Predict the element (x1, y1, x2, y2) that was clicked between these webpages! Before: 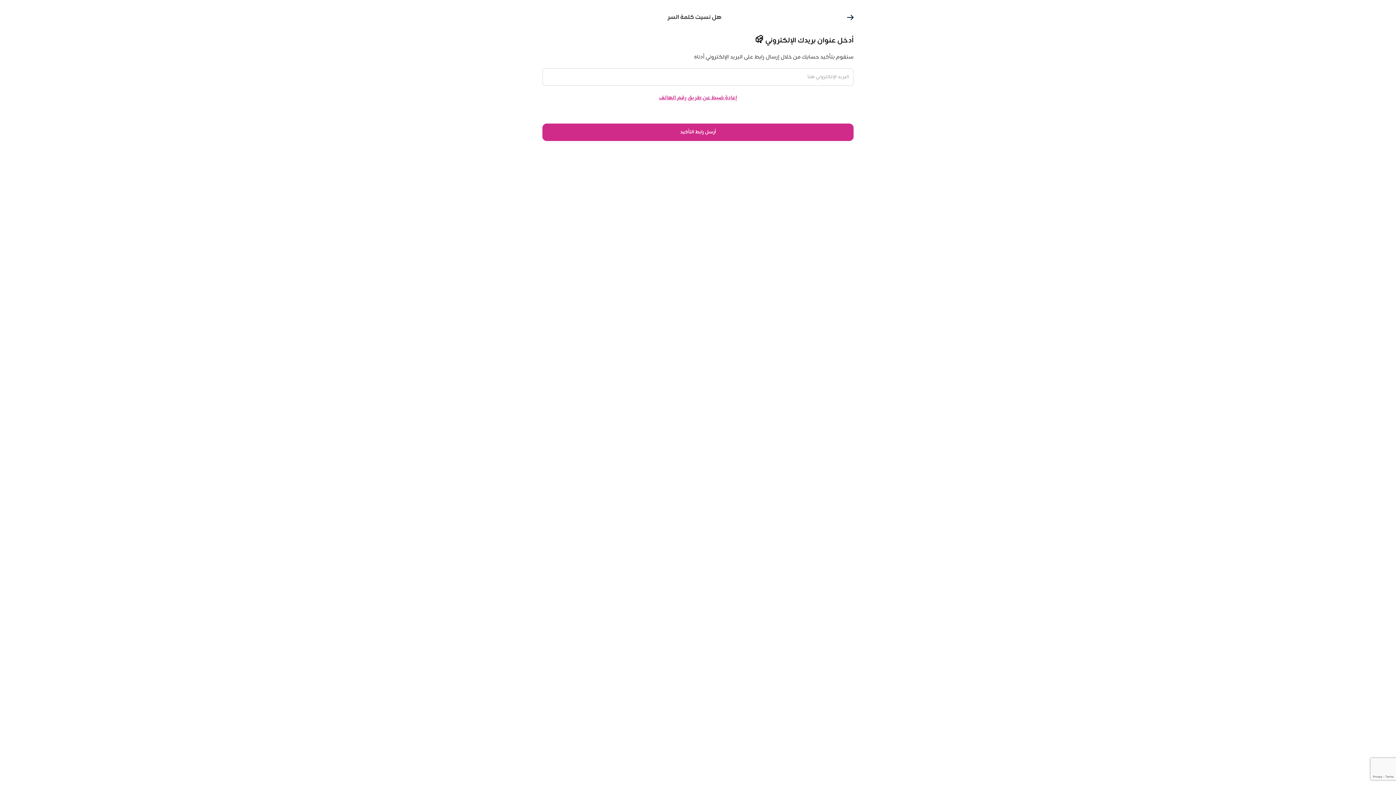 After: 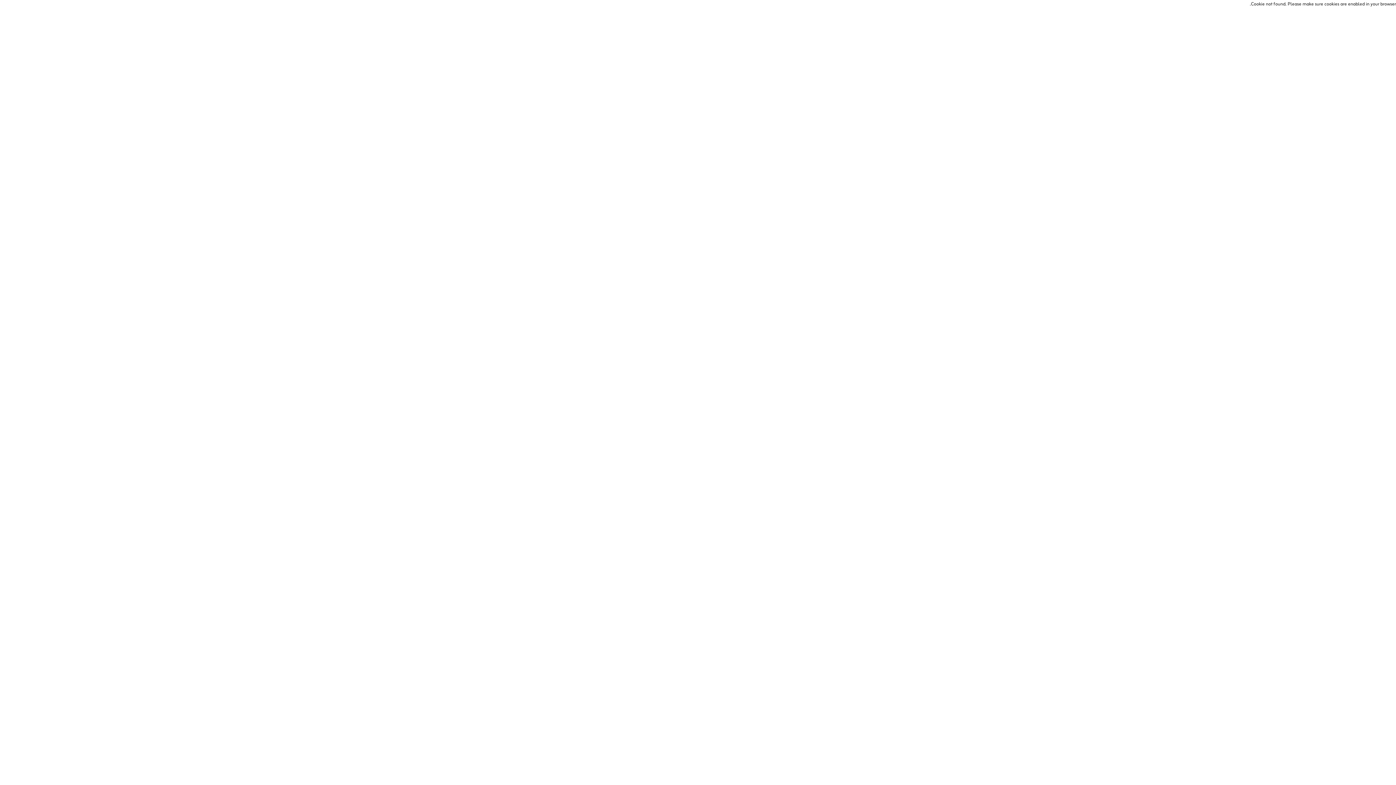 Action: bbox: (847, 14, 853, 20)